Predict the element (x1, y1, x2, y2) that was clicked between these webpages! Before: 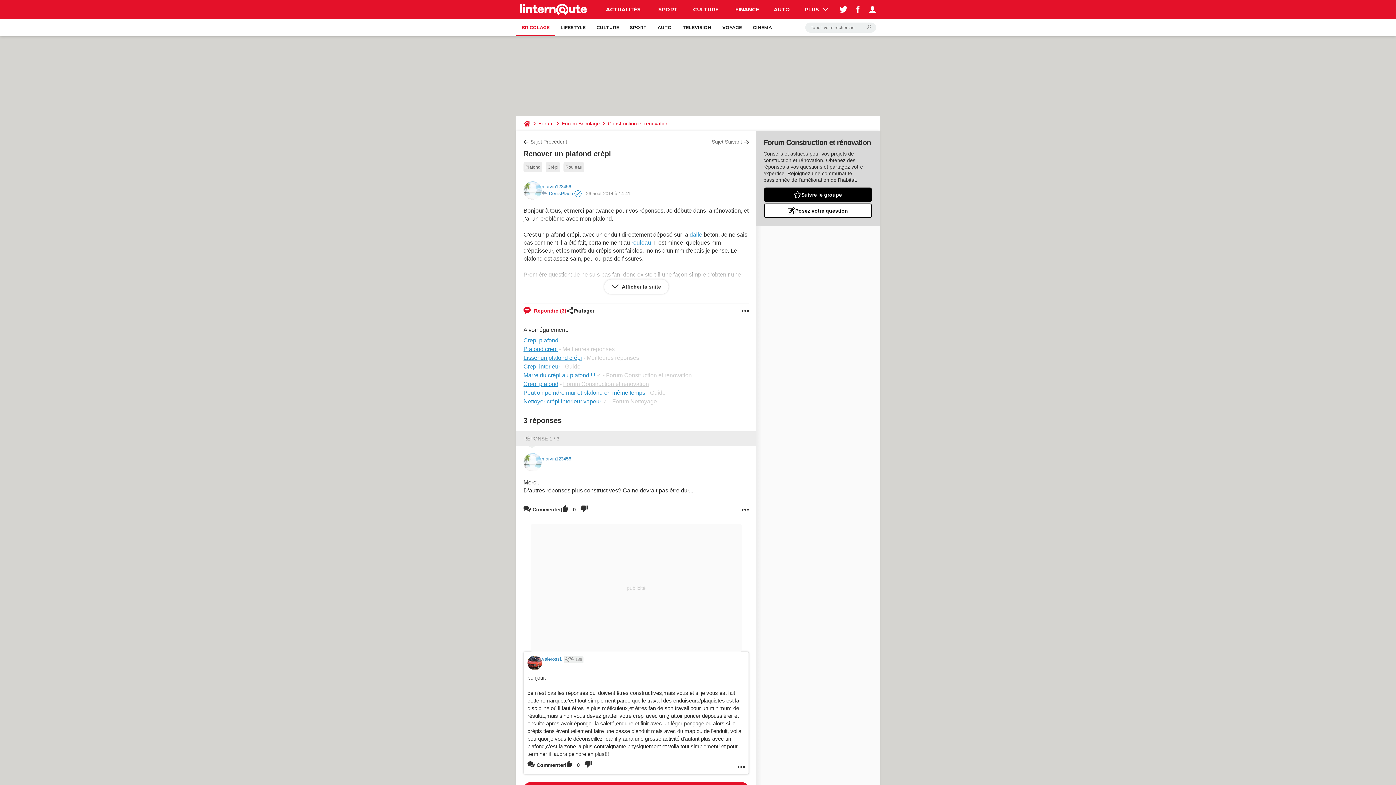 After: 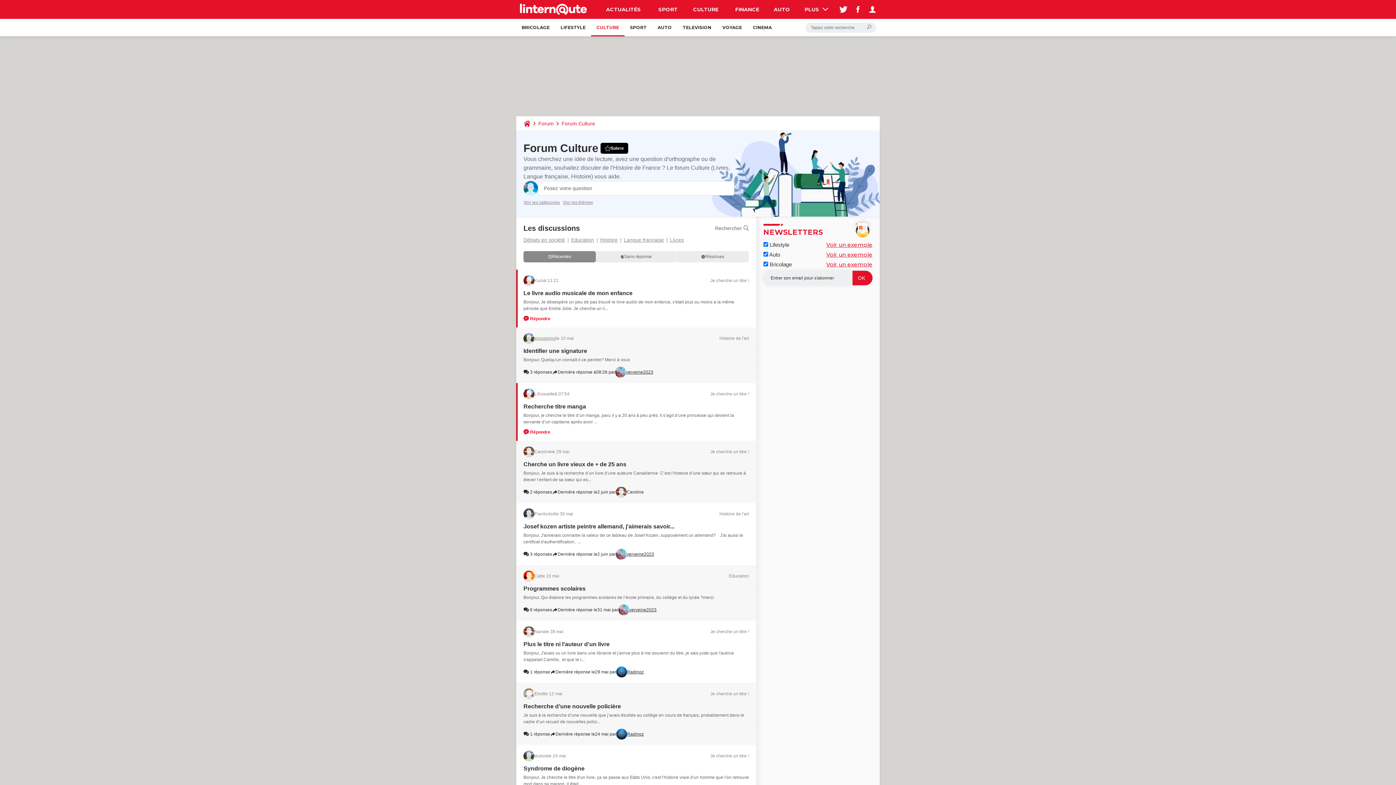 Action: bbox: (591, 18, 624, 36) label: CULTURE